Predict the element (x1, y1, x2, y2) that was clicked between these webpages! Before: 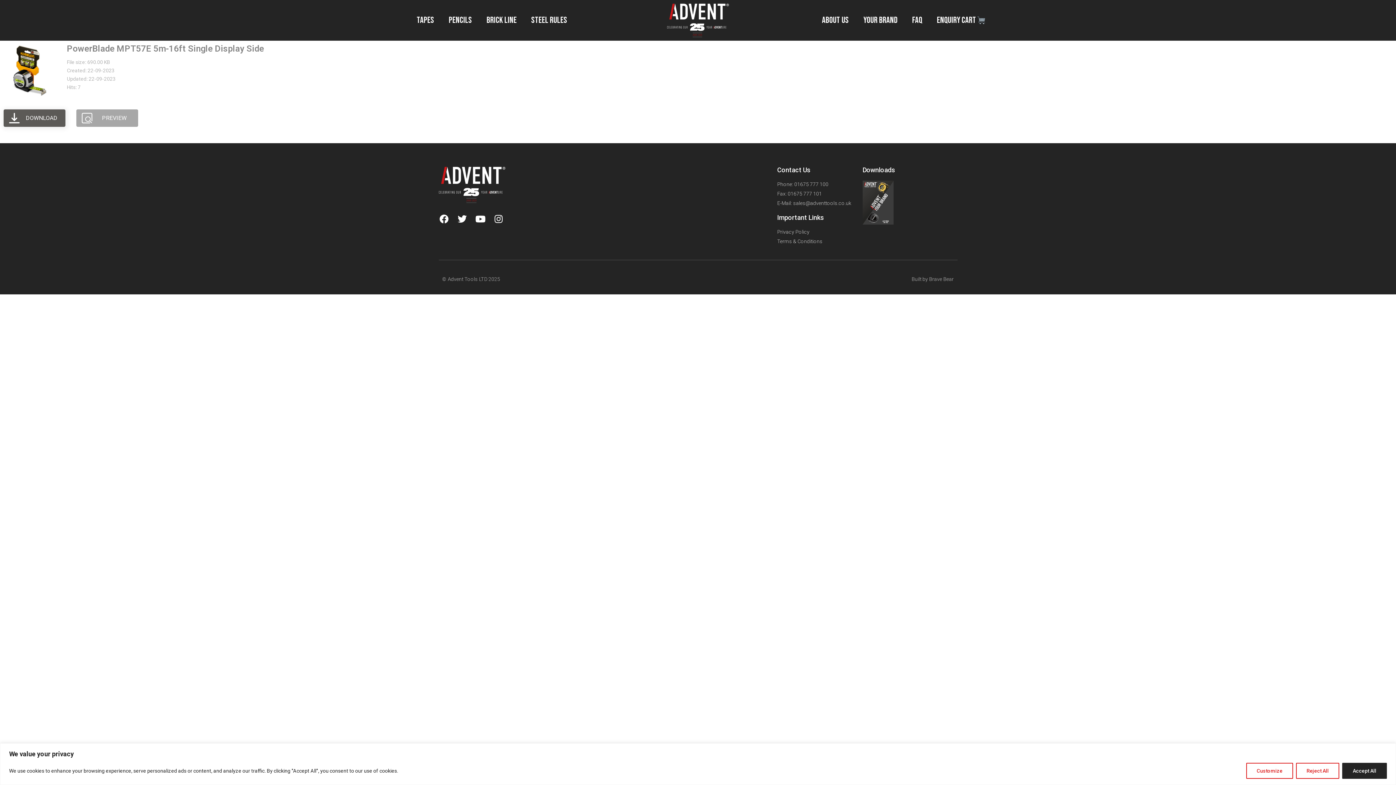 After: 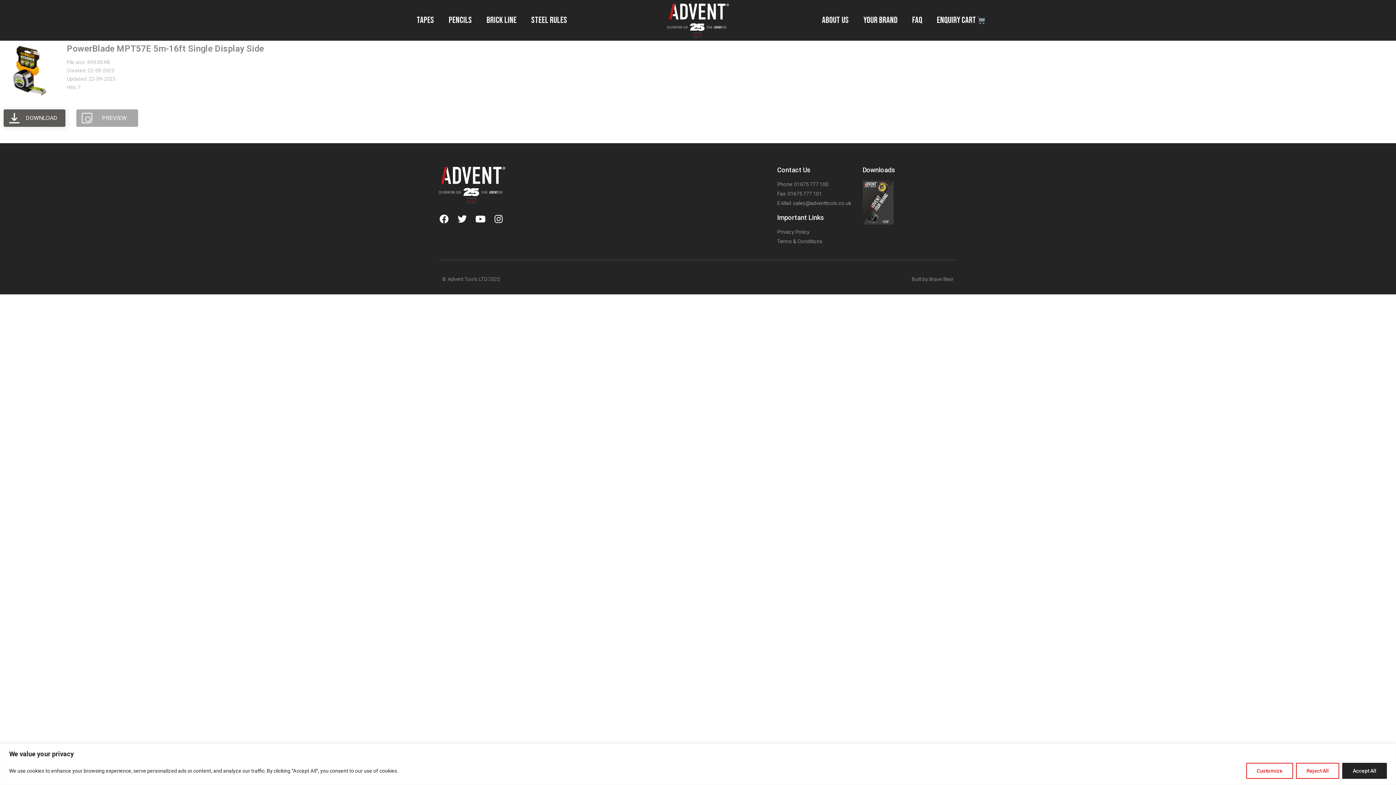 Action: label: Phone: 01675 777 100 bbox: (777, 180, 862, 188)